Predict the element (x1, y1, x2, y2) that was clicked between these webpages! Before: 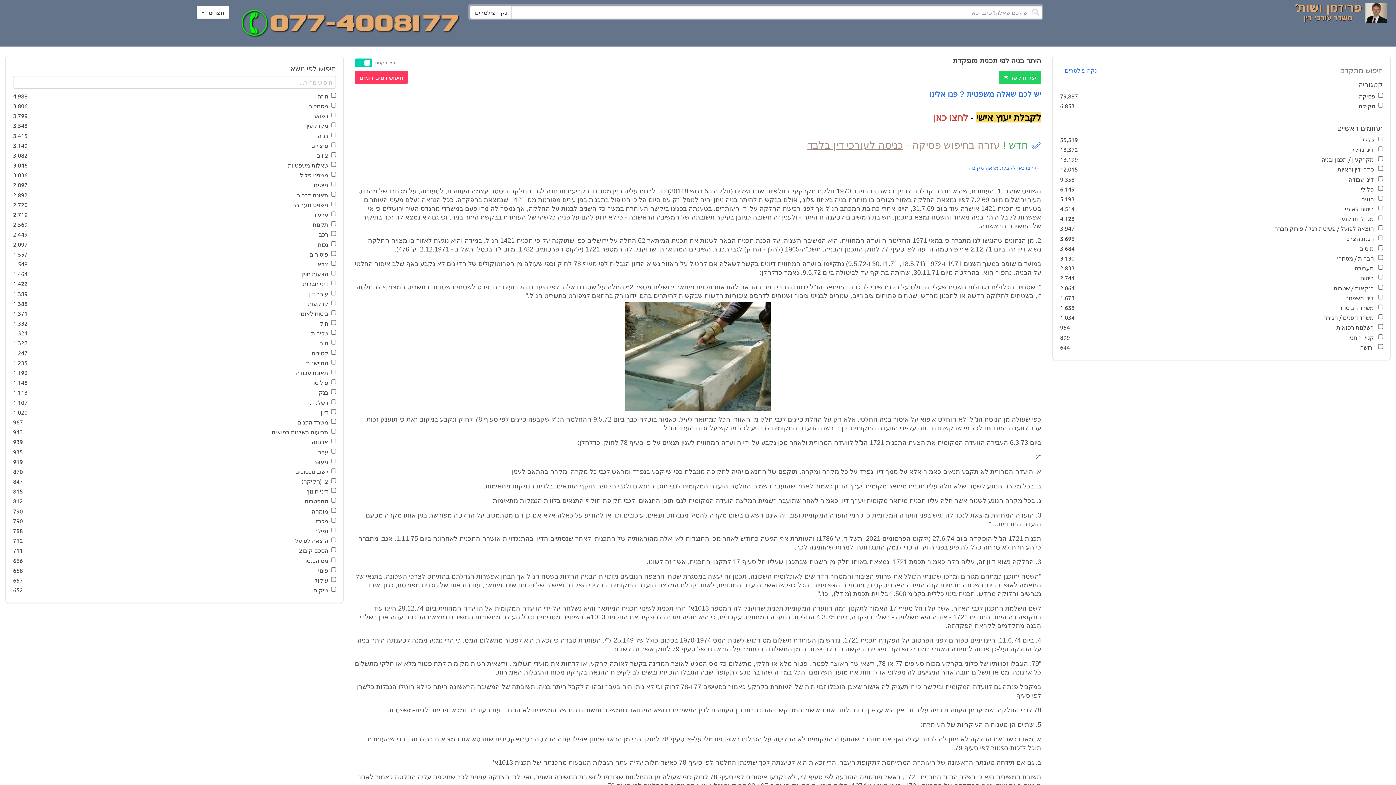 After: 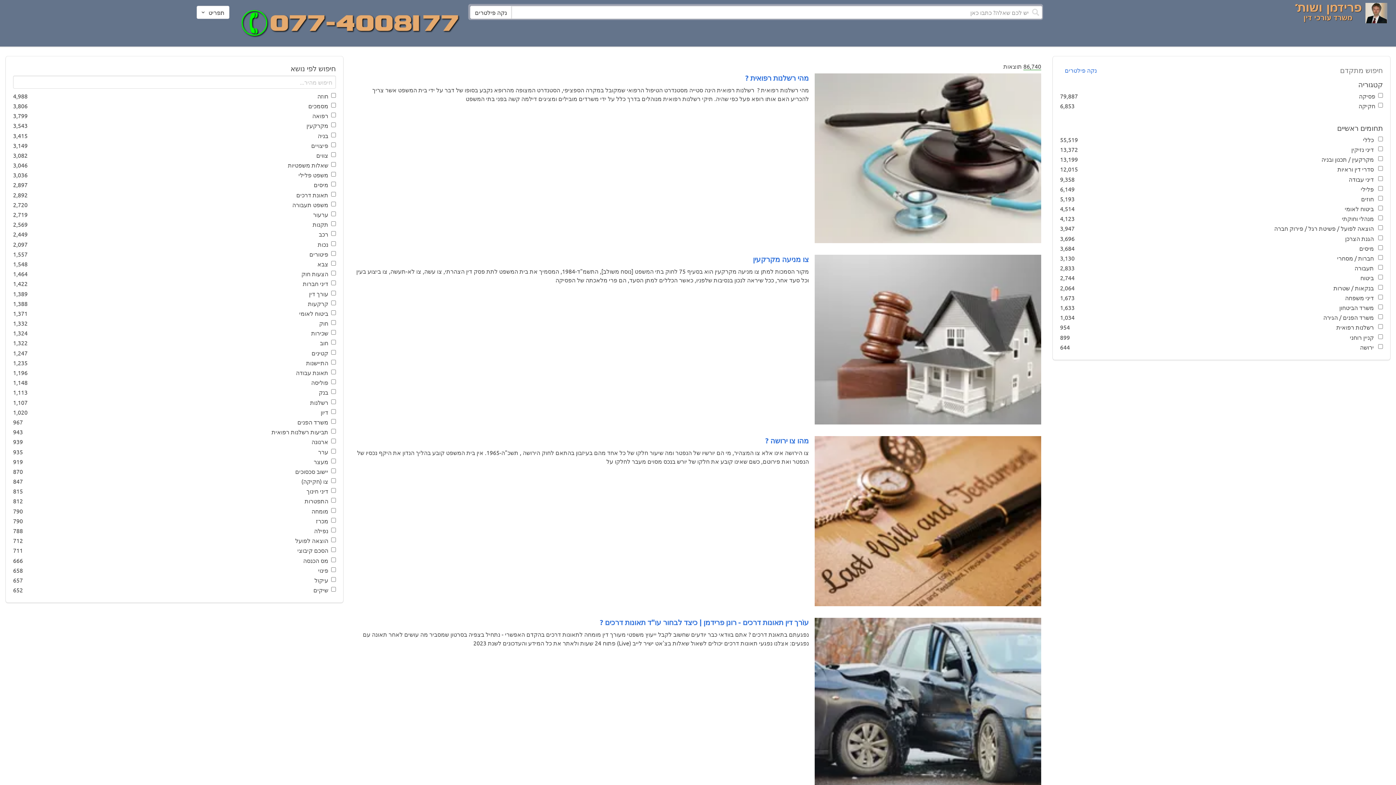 Action: bbox: (470, 5, 511, 18) label: נקה פילטרים